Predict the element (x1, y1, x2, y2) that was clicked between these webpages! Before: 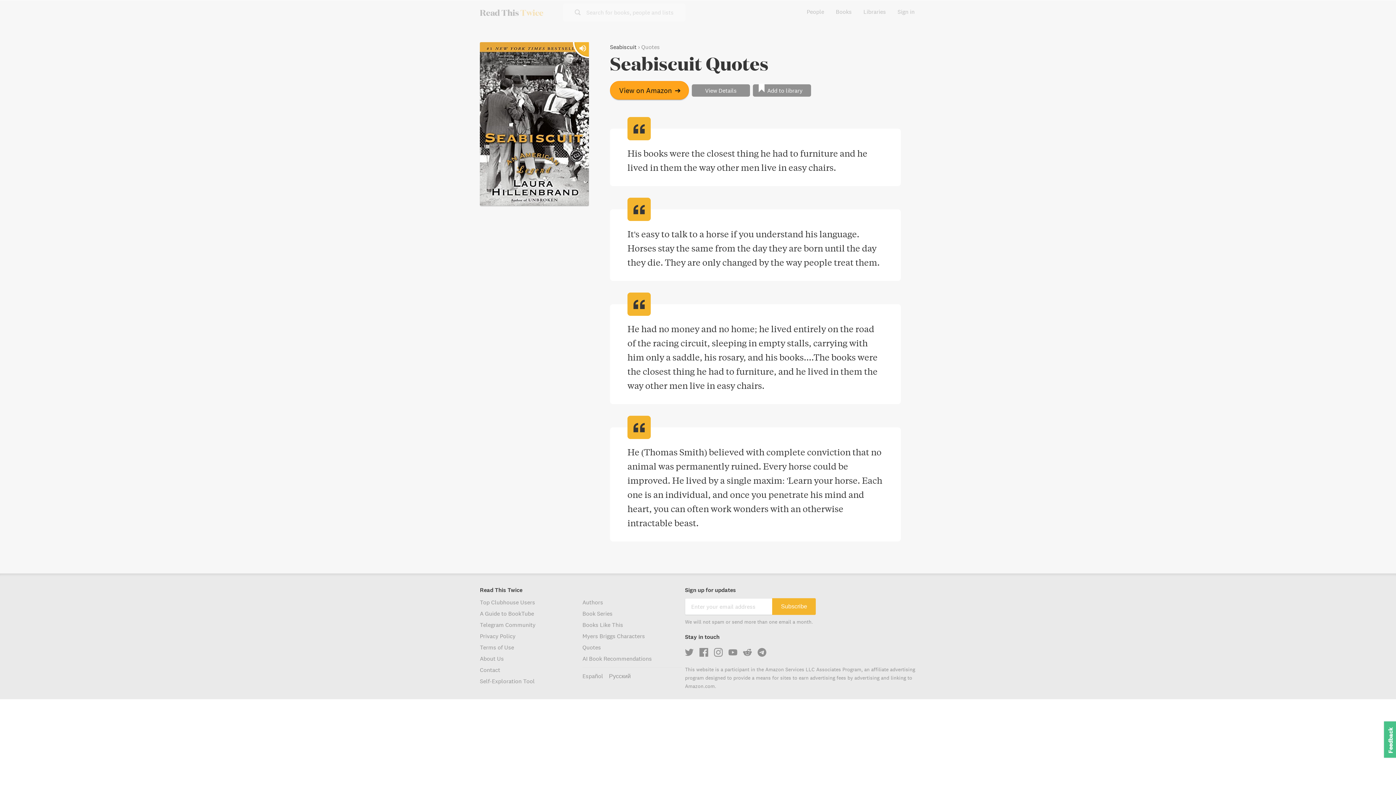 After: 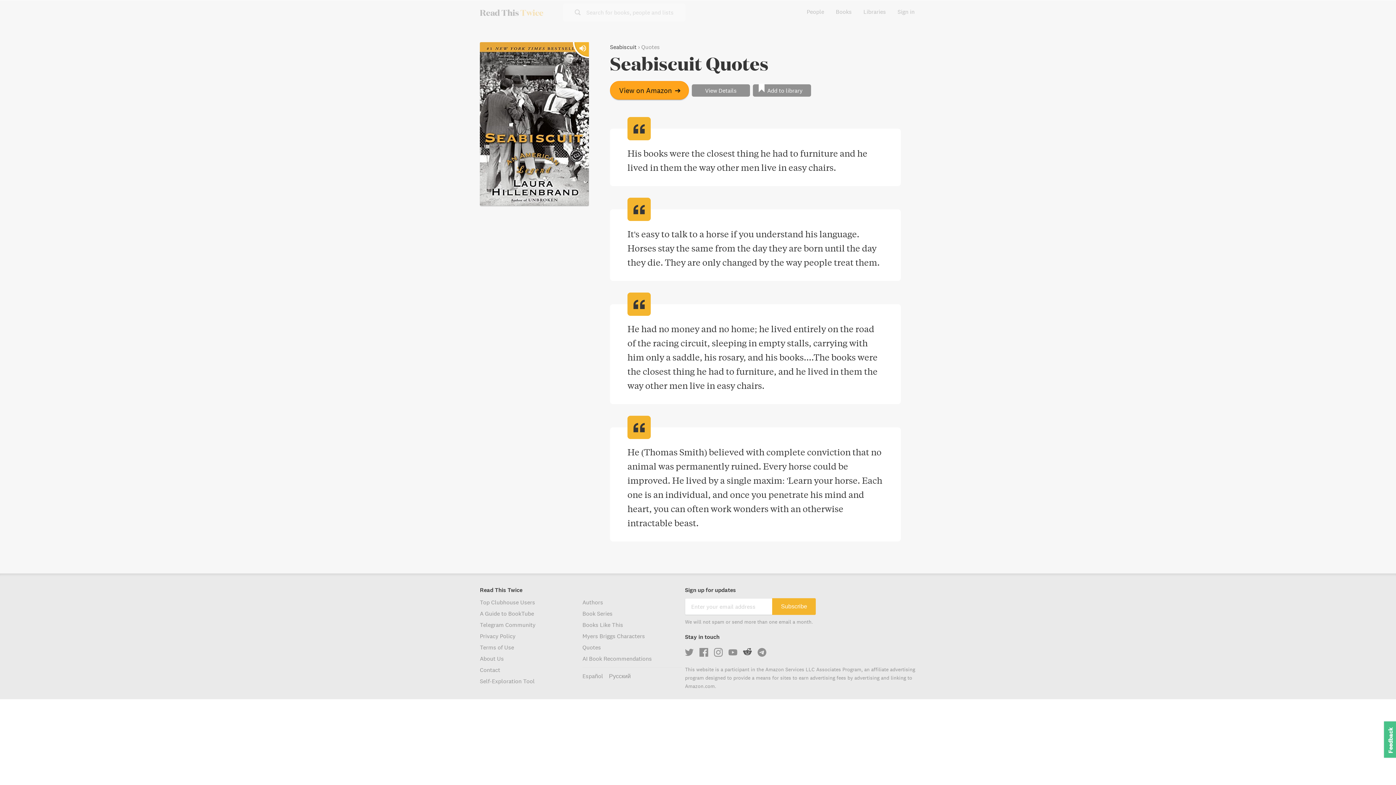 Action: bbox: (743, 645, 752, 660)